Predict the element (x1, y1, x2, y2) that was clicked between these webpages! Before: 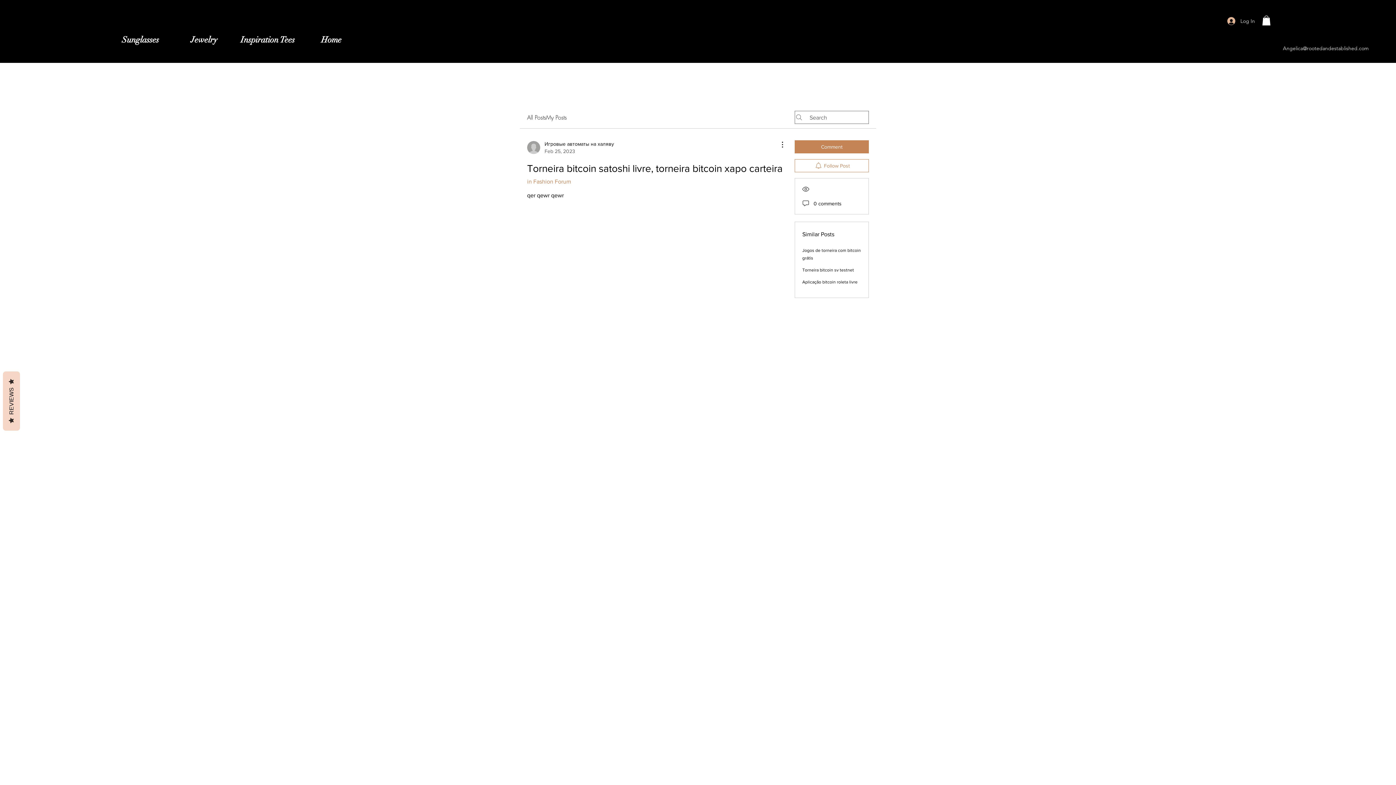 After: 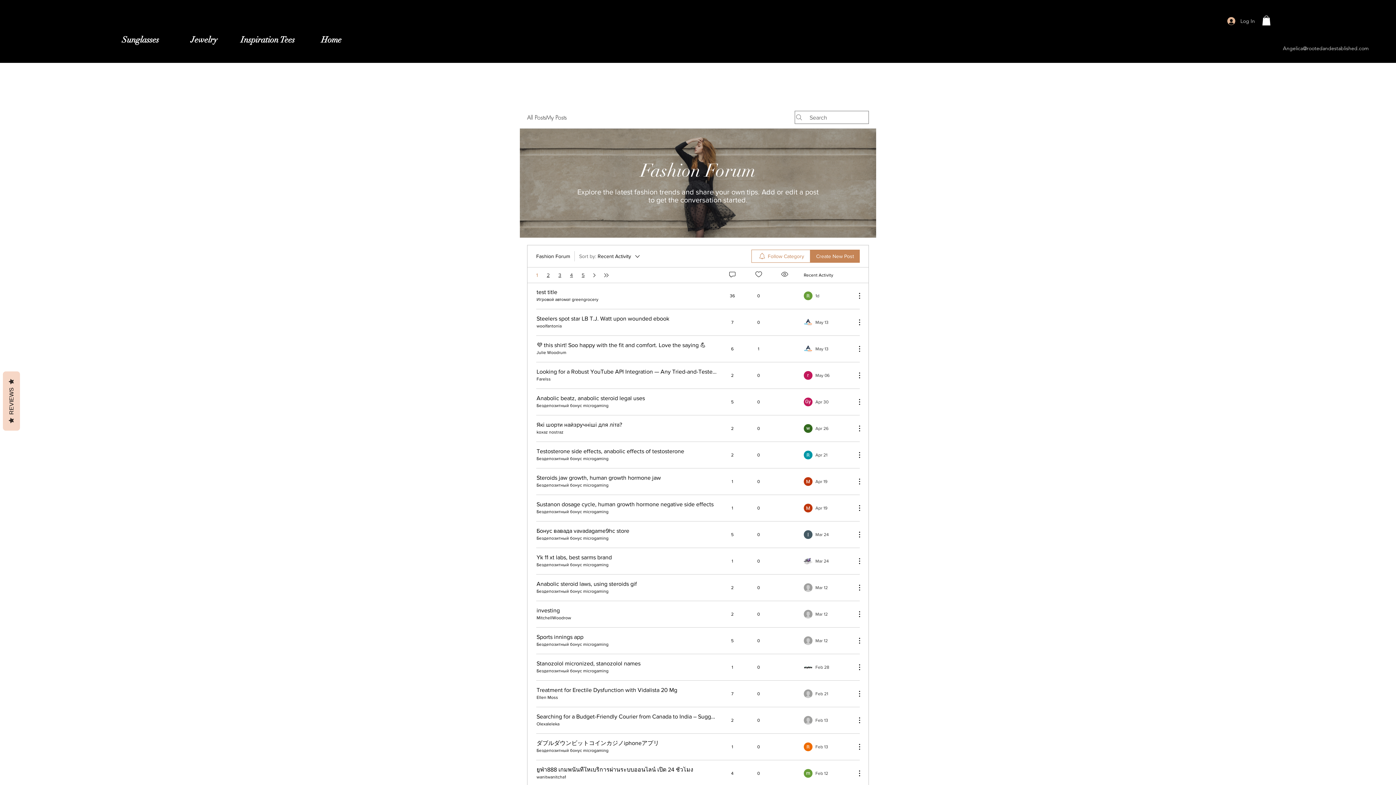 Action: bbox: (527, 178, 571, 184) label: in Fashion Forum